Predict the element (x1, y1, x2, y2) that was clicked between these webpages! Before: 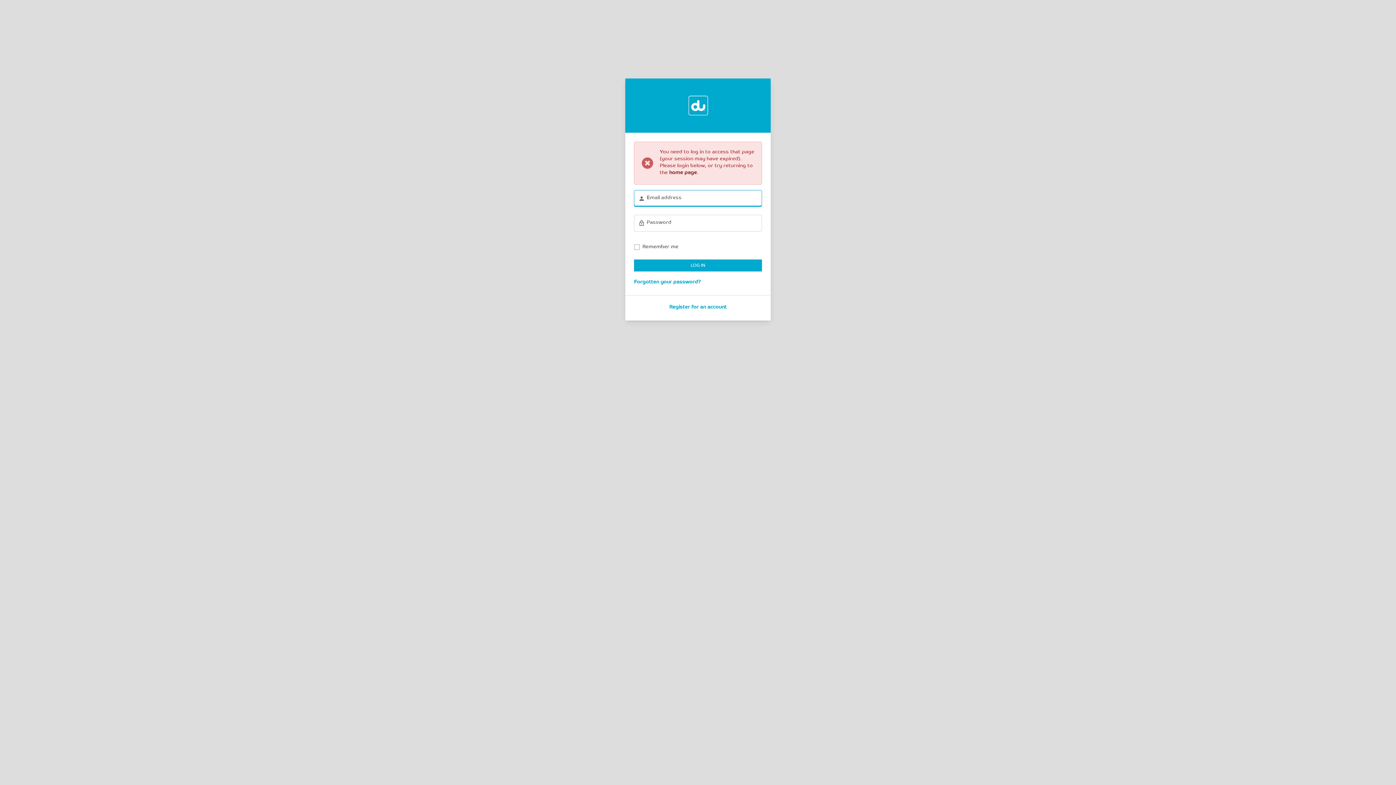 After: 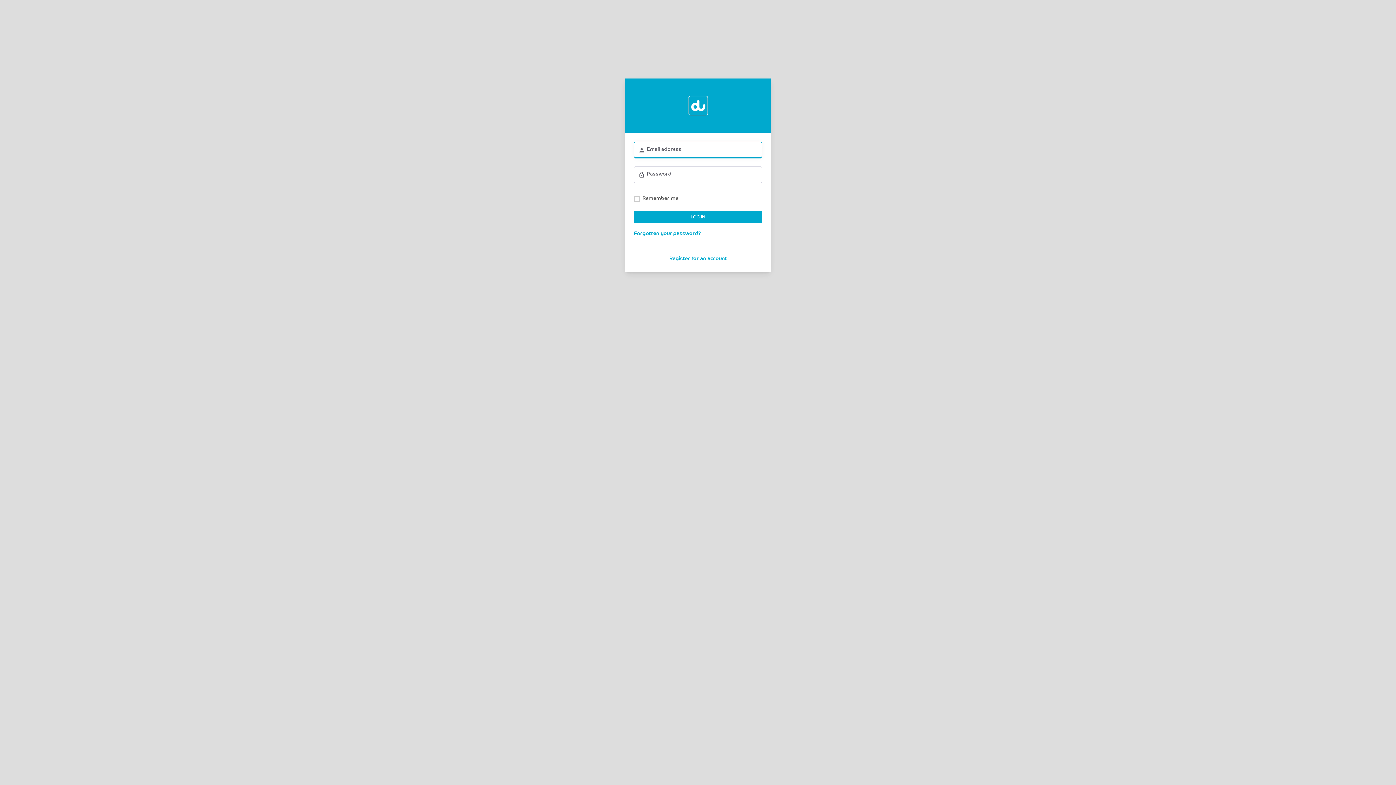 Action: label: home page bbox: (669, 168, 697, 178)